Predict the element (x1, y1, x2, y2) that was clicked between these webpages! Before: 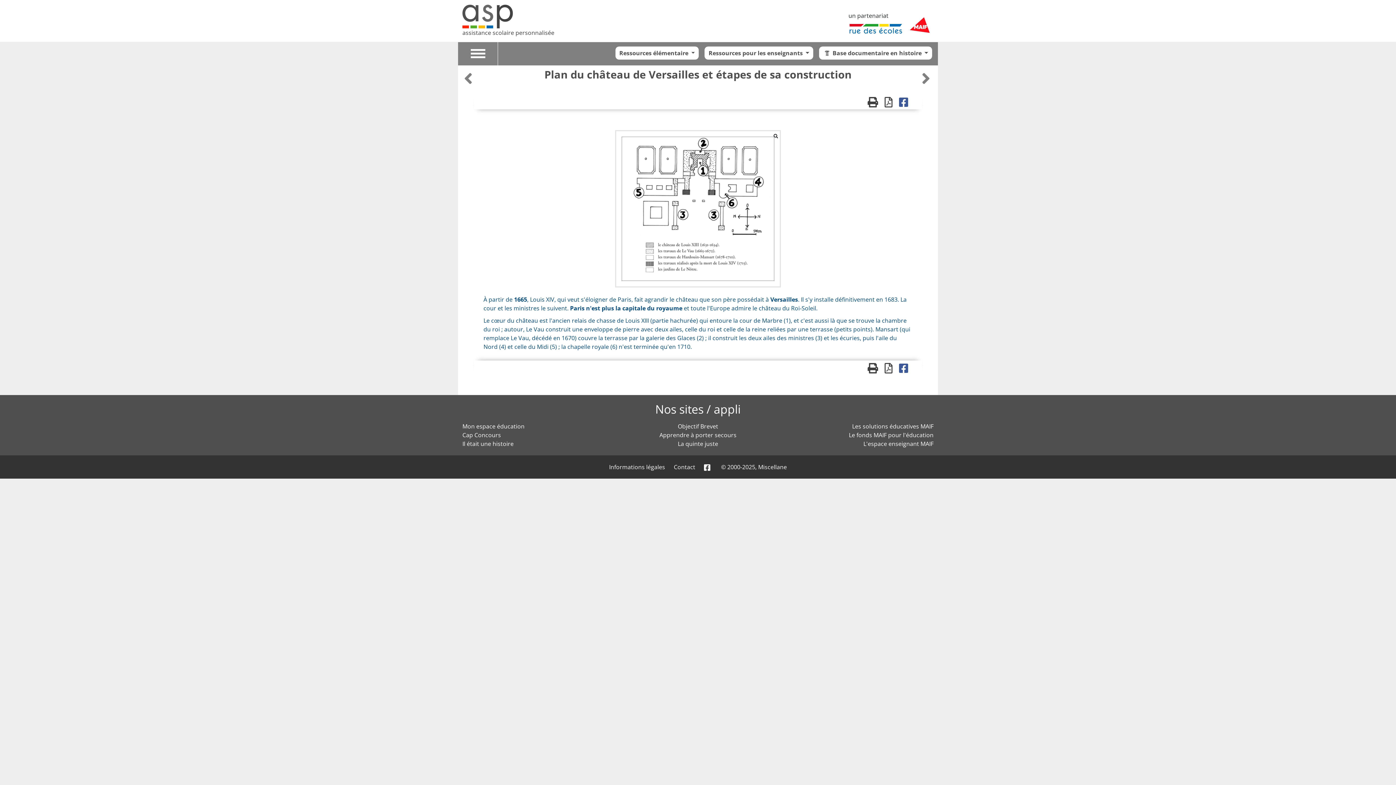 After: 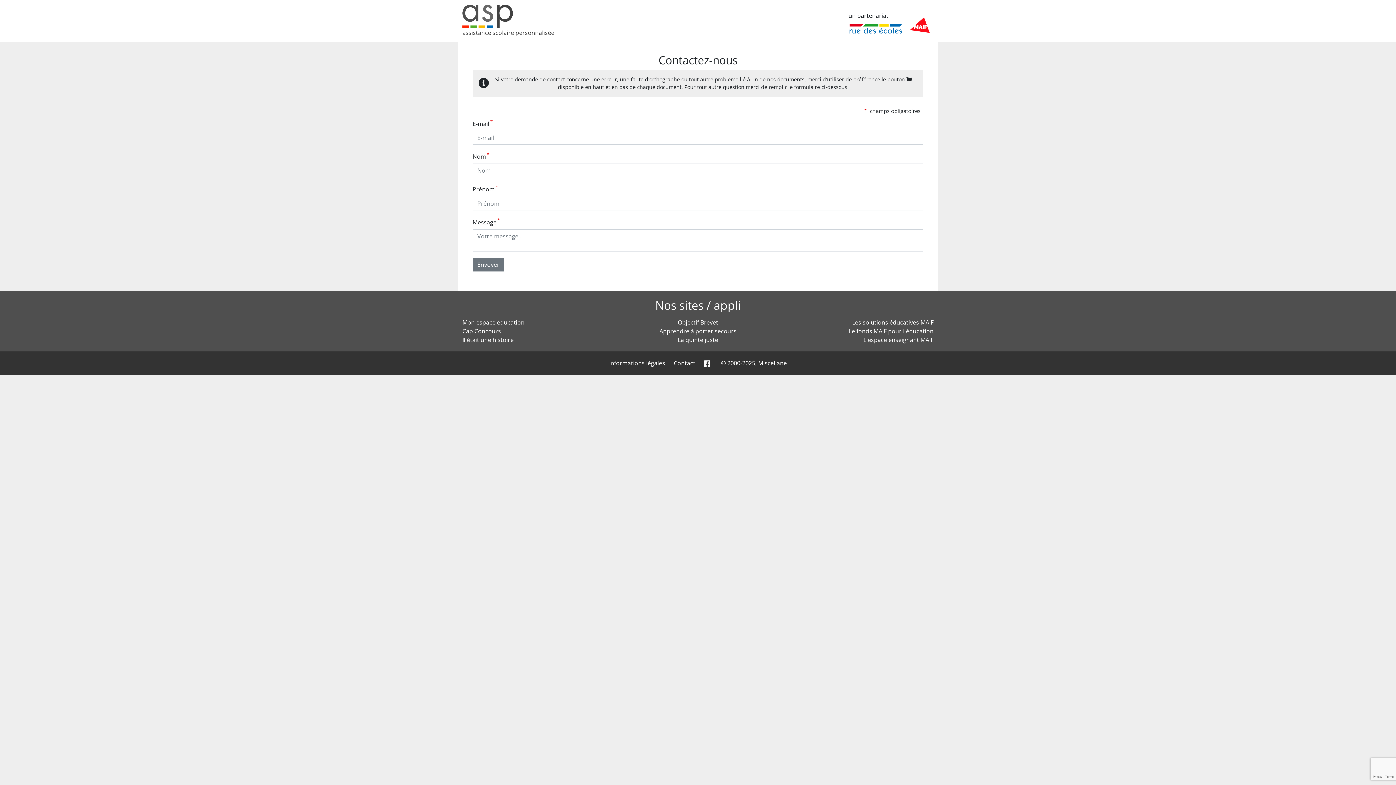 Action: bbox: (674, 463, 702, 471) label: Contact